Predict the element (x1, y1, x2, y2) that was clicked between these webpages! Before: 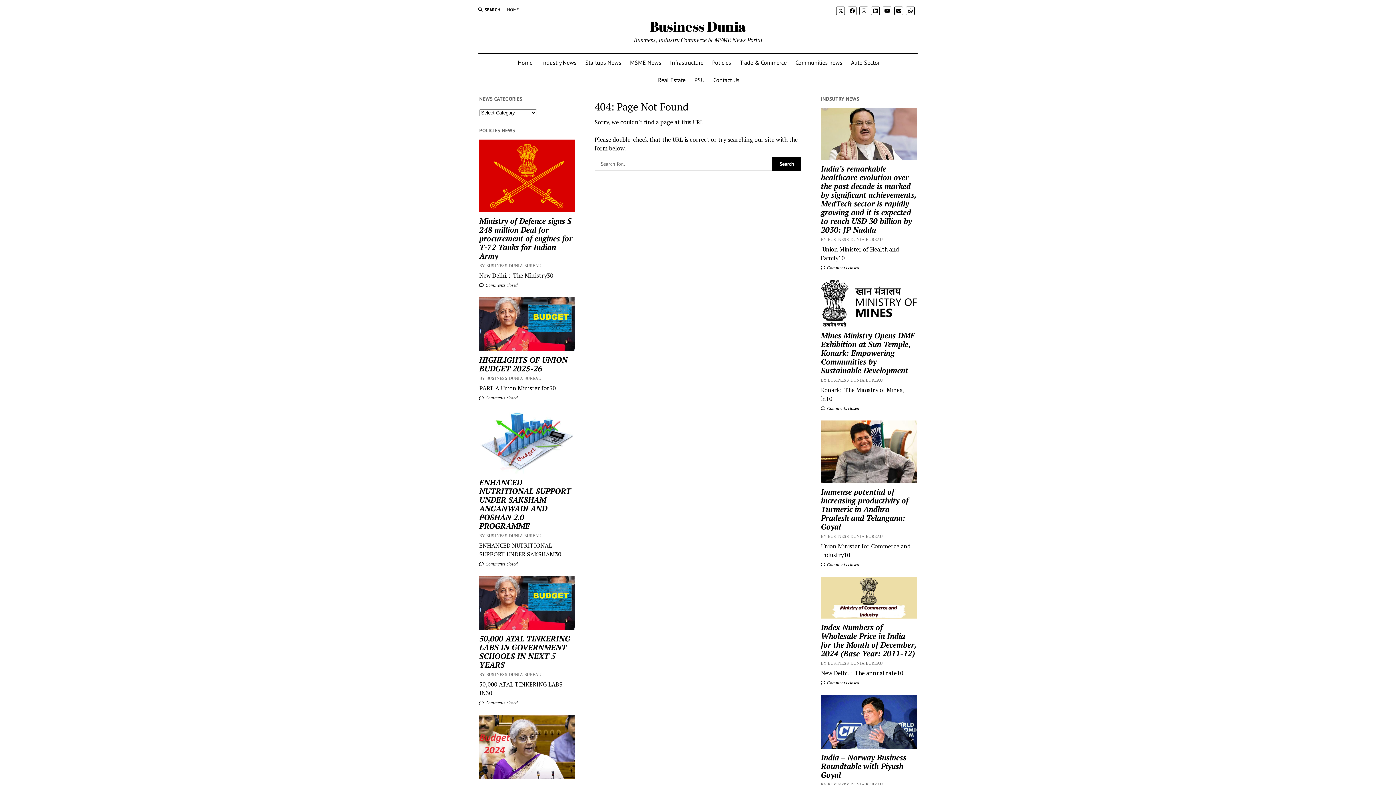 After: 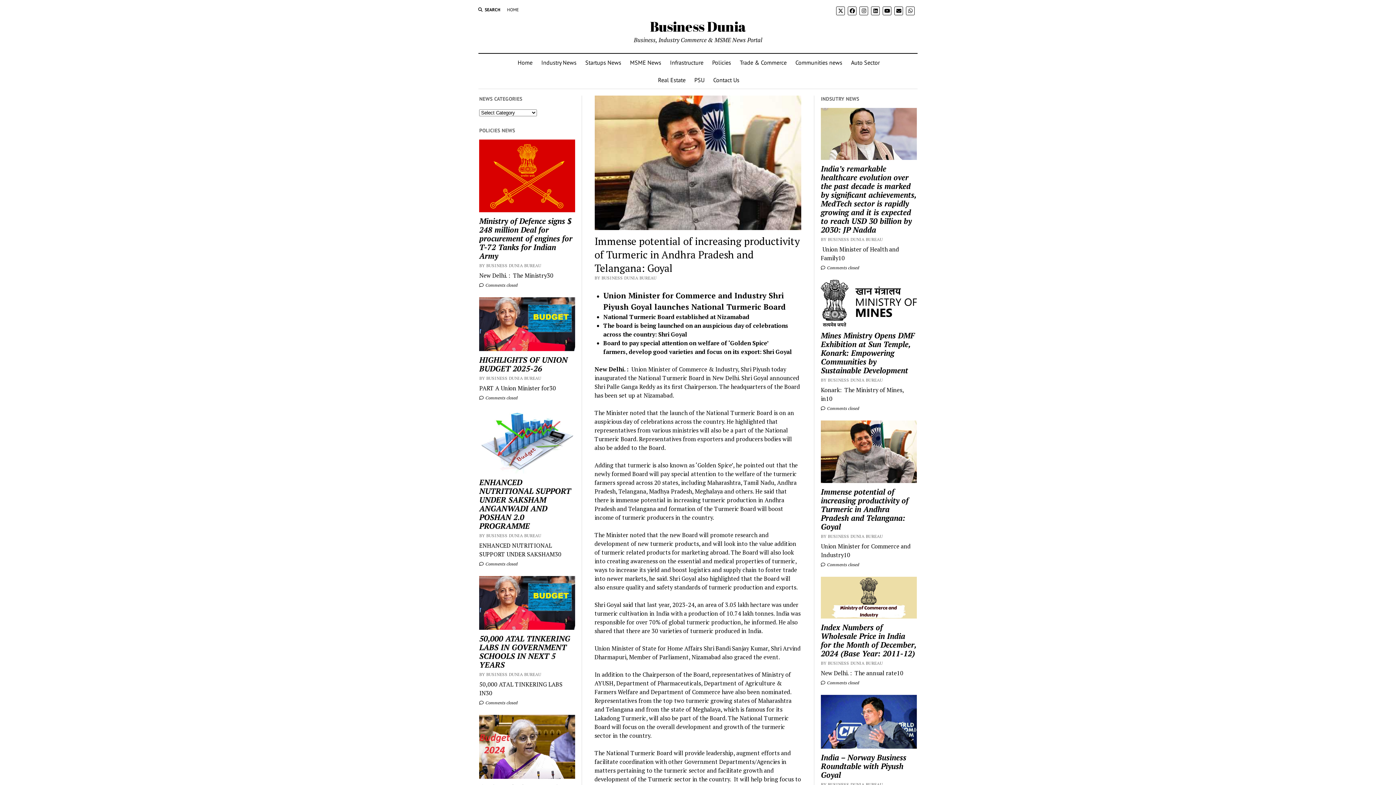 Action: bbox: (821, 487, 916, 531) label: Immense potential of increasing productivity of Turmeric in Andhra Pradesh and Telangana: Goyal